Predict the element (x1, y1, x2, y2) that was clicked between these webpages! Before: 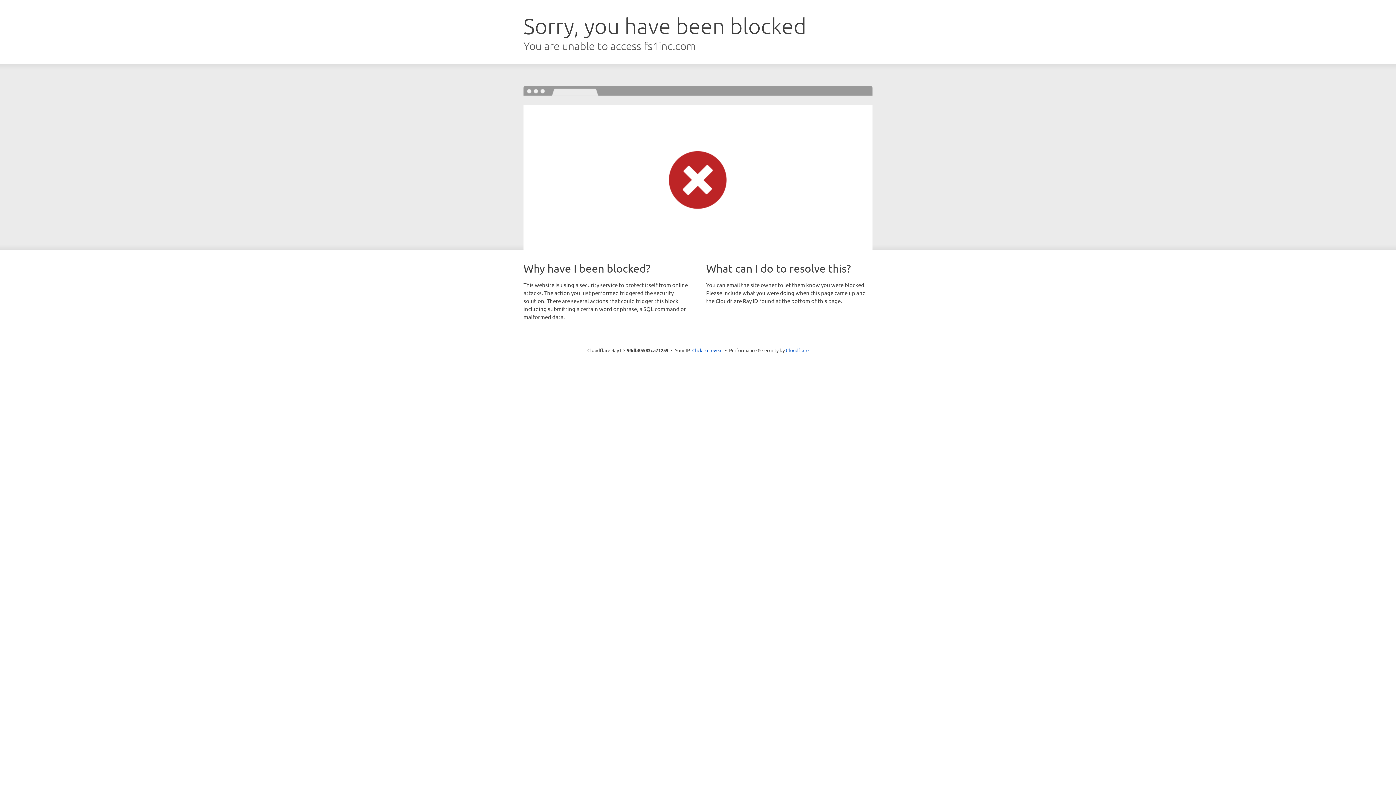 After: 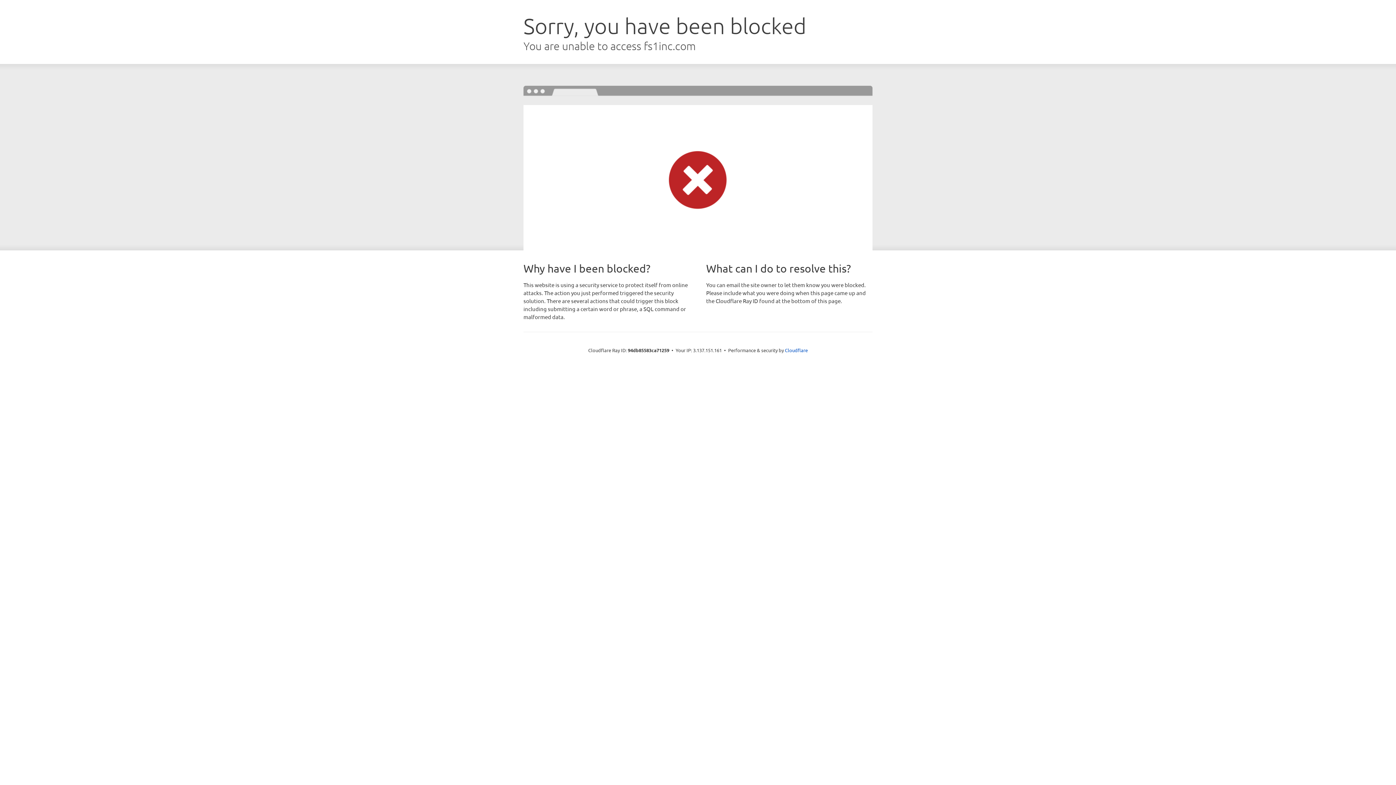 Action: label: Click to reveal bbox: (692, 346, 722, 353)